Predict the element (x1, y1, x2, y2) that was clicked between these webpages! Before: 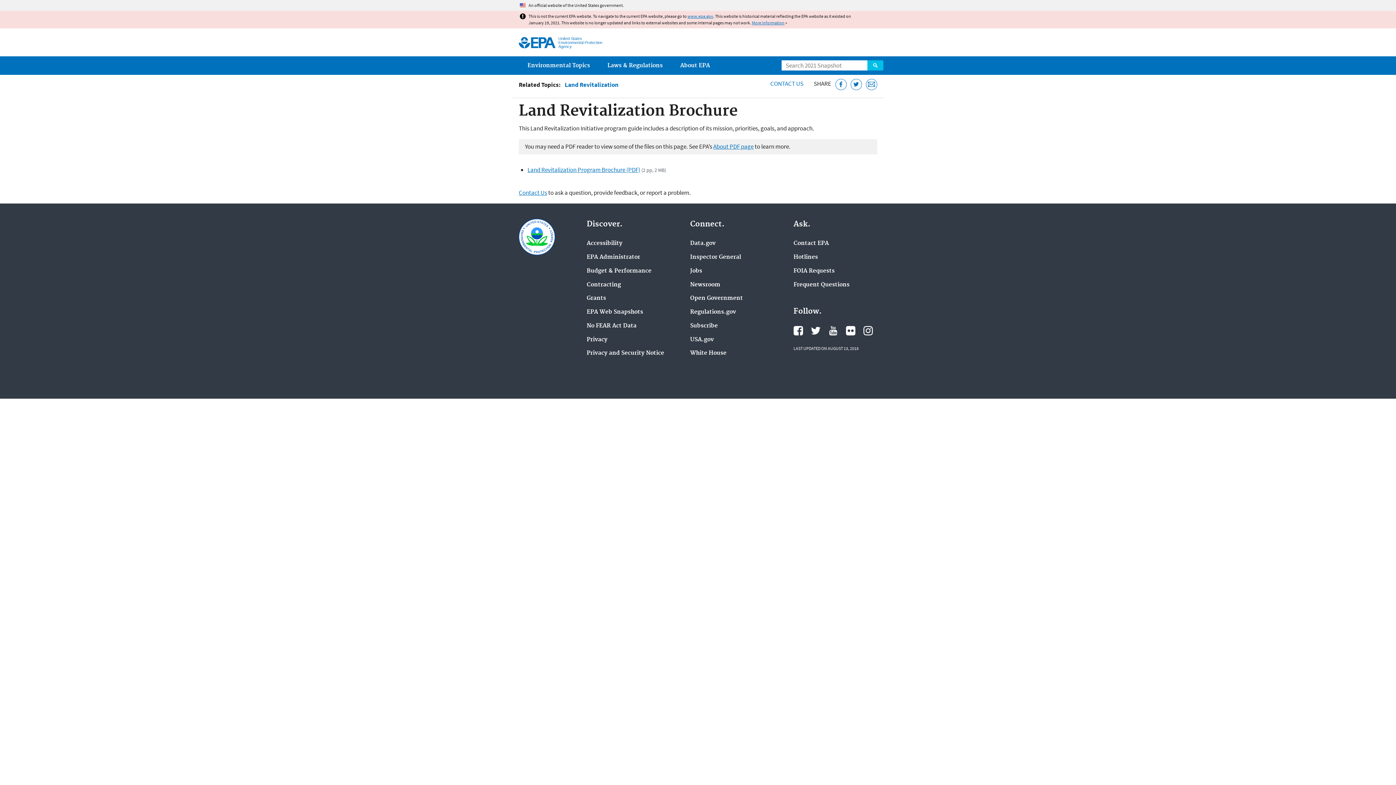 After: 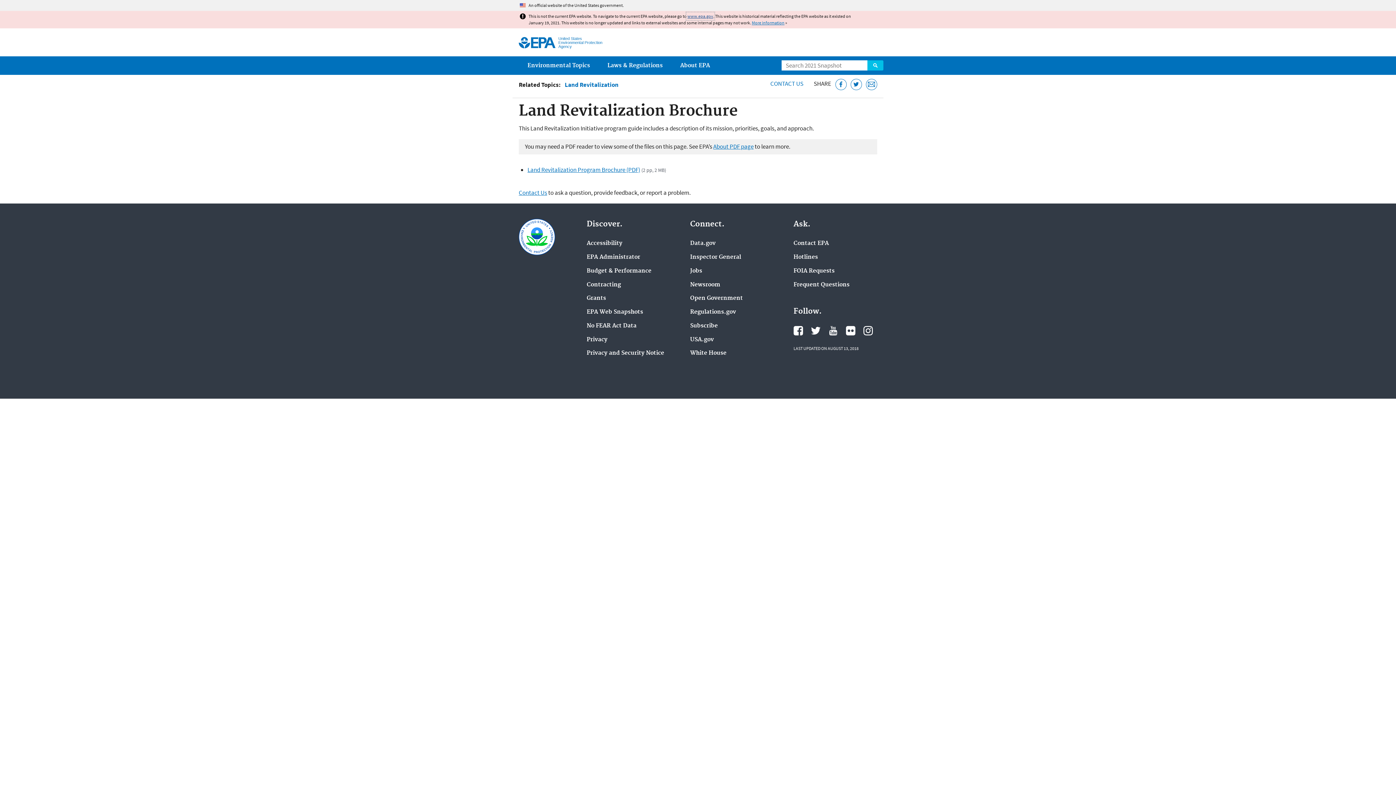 Action: bbox: (687, 13, 713, 18) label: www.epa.gov